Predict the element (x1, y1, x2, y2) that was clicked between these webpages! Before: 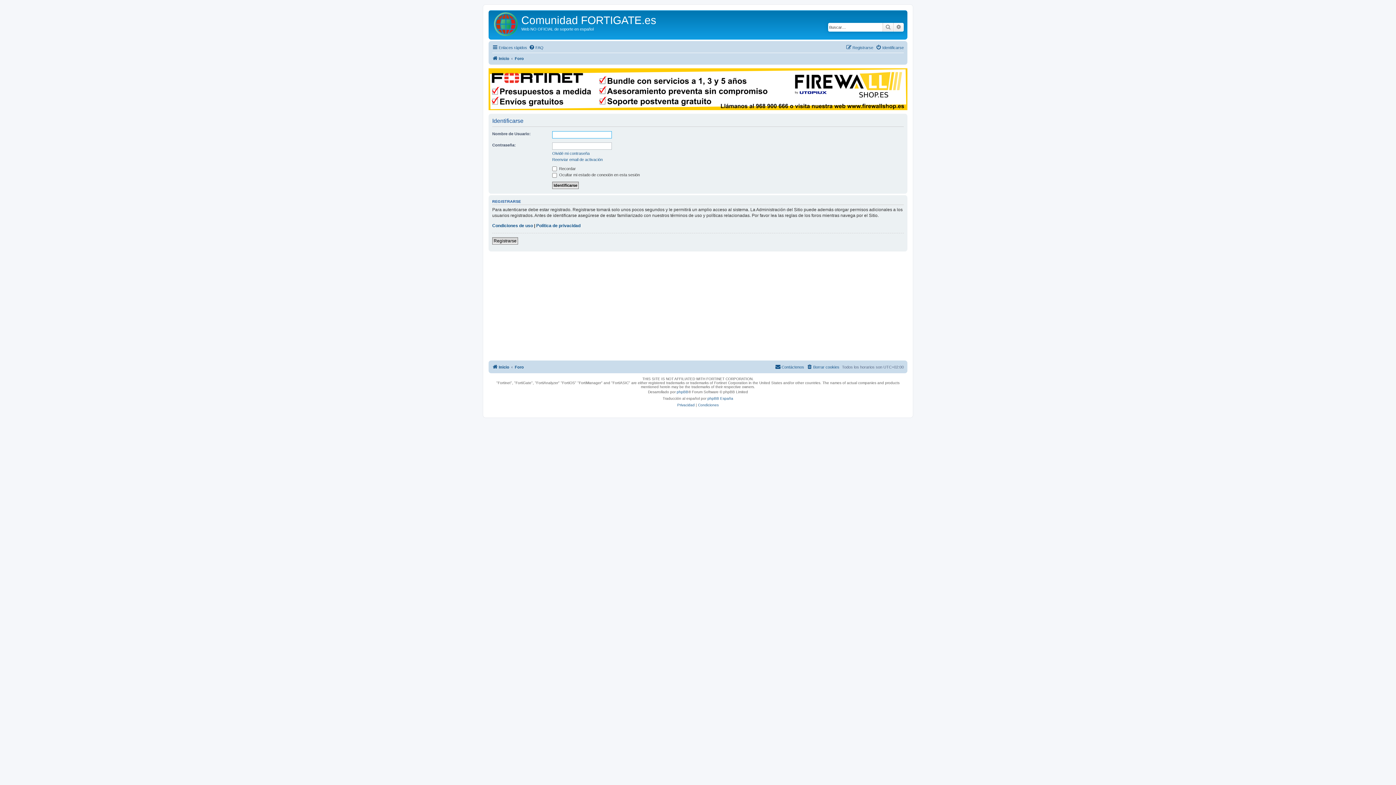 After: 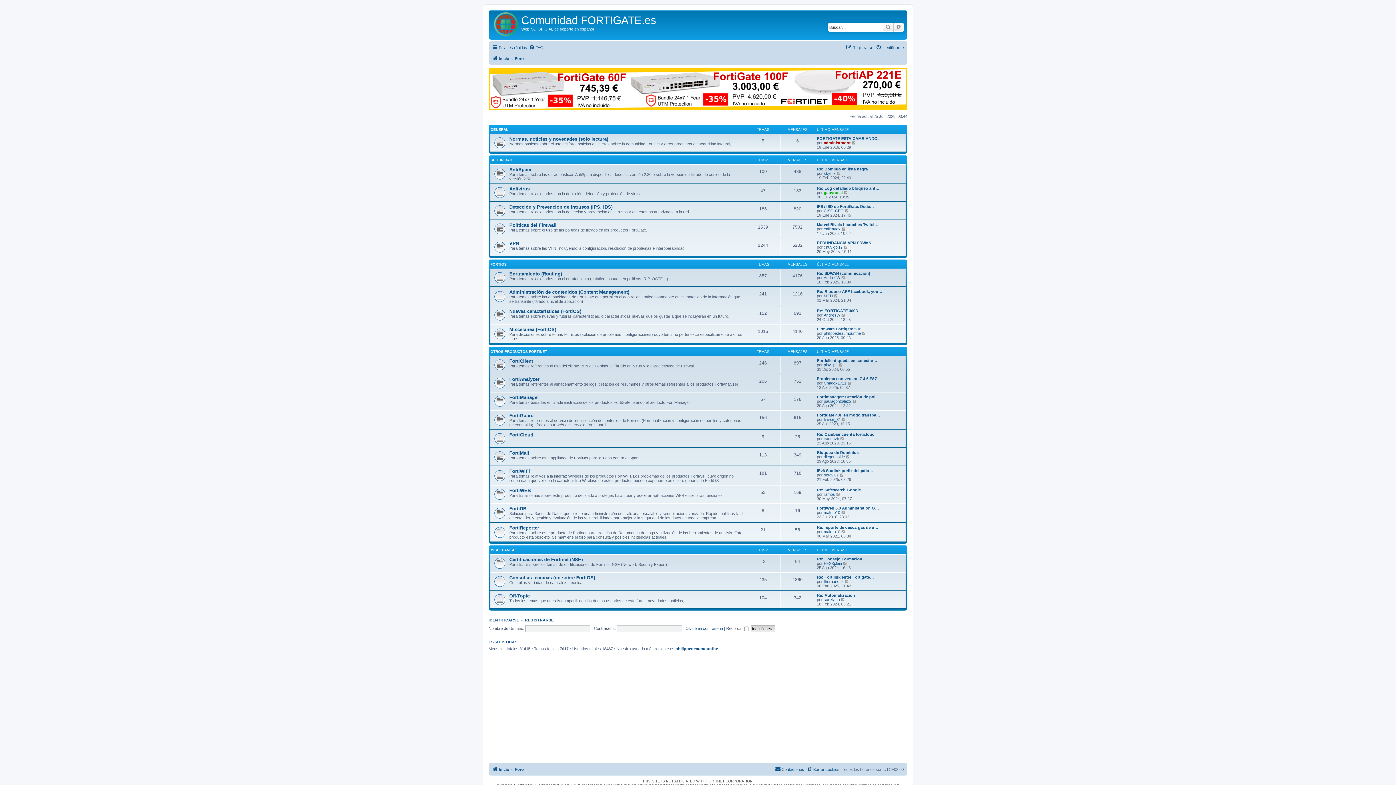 Action: bbox: (492, 363, 509, 371) label: Inicio